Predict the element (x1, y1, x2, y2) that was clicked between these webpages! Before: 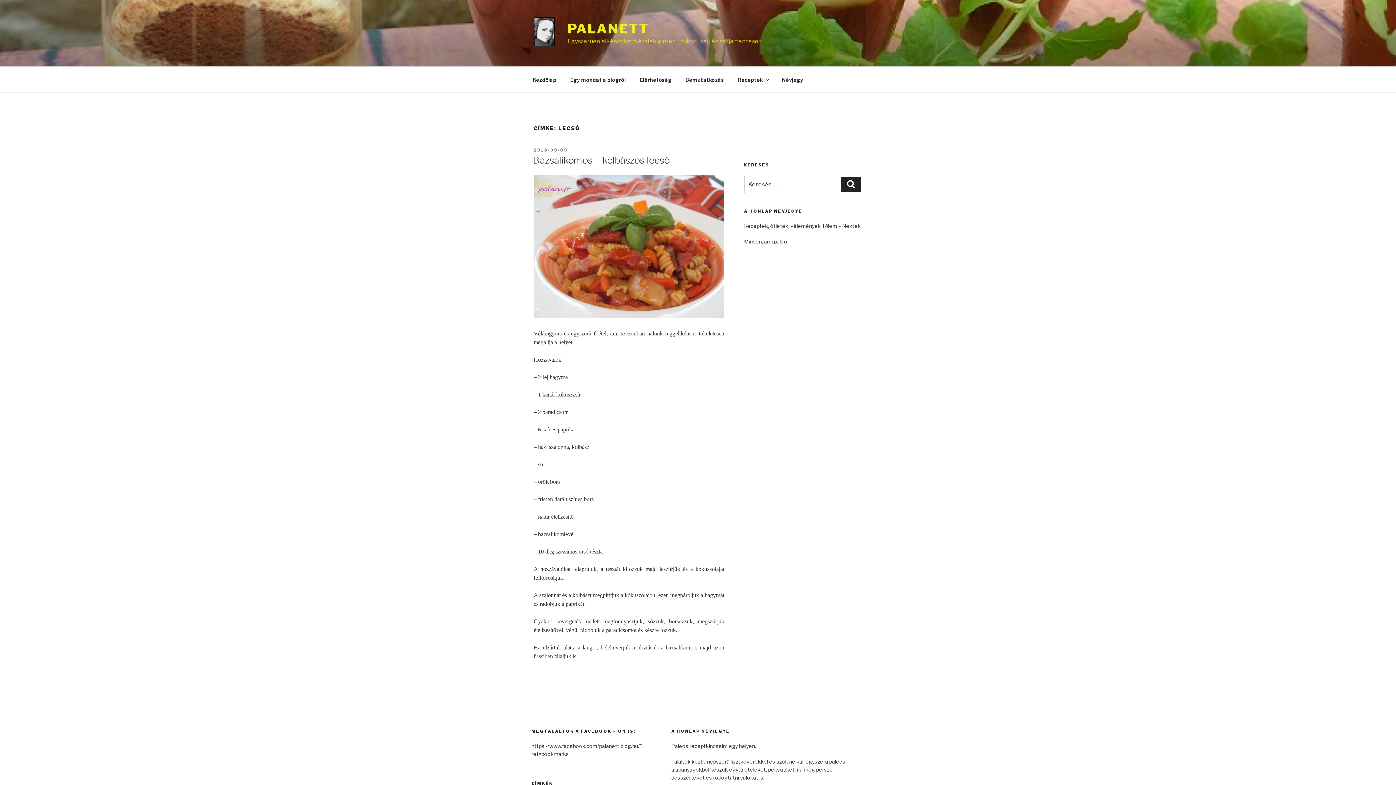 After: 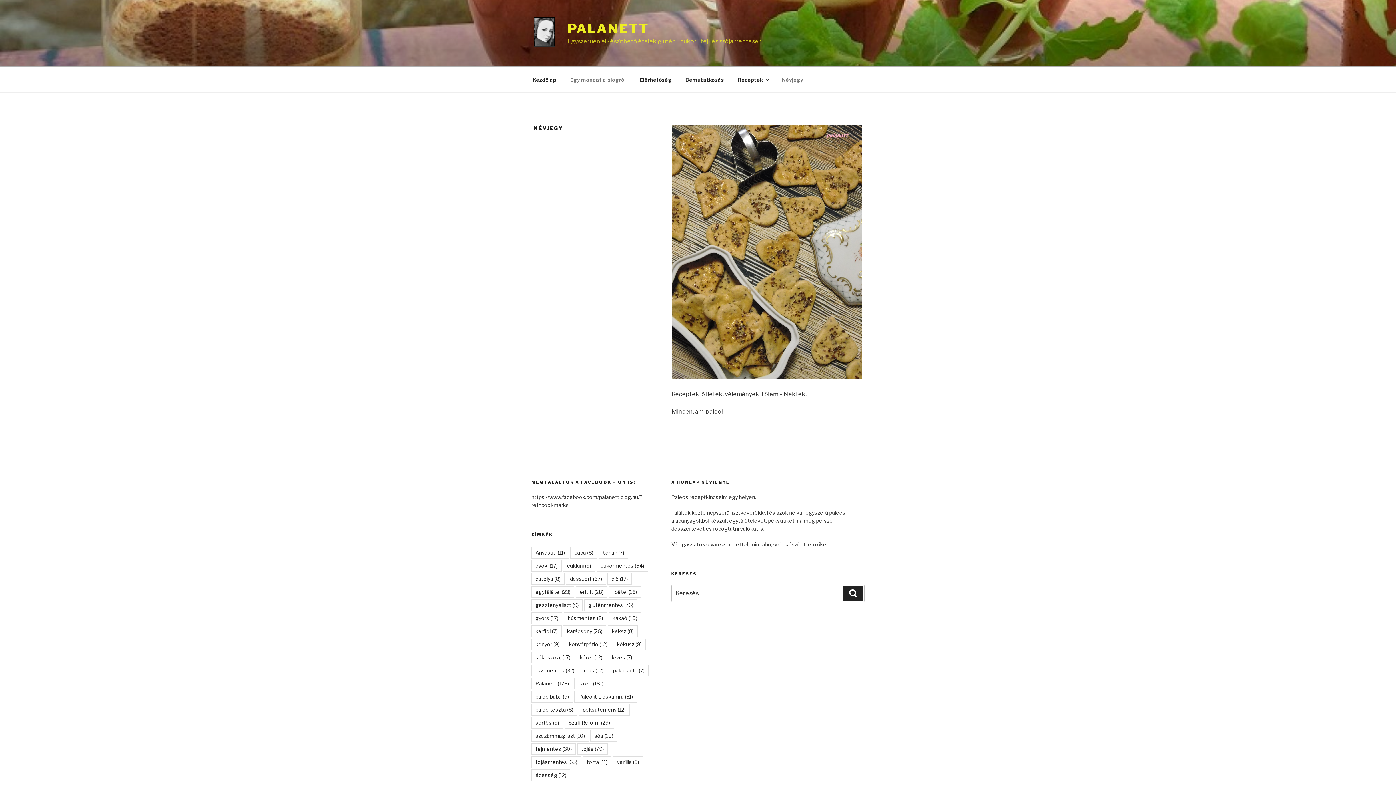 Action: label: Névjegy bbox: (775, 70, 809, 88)